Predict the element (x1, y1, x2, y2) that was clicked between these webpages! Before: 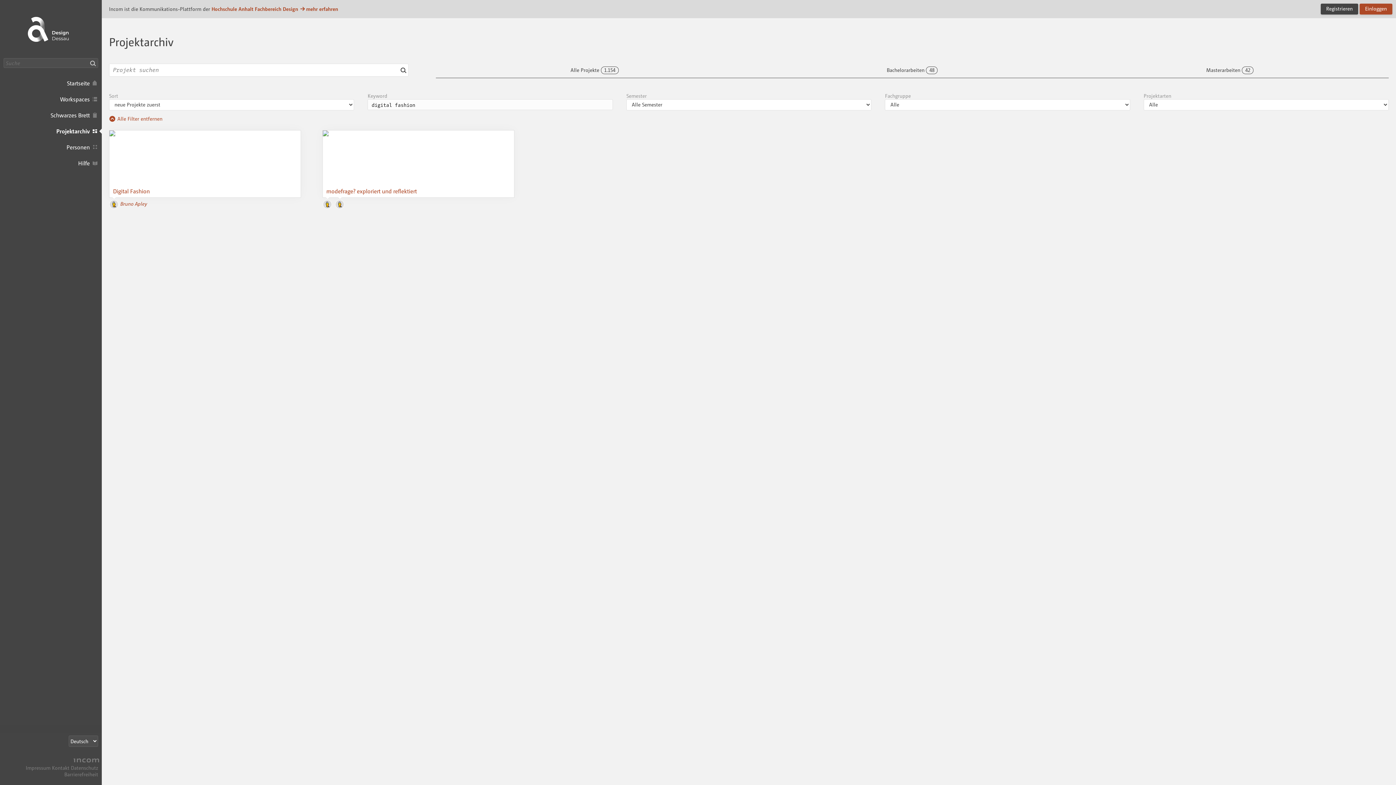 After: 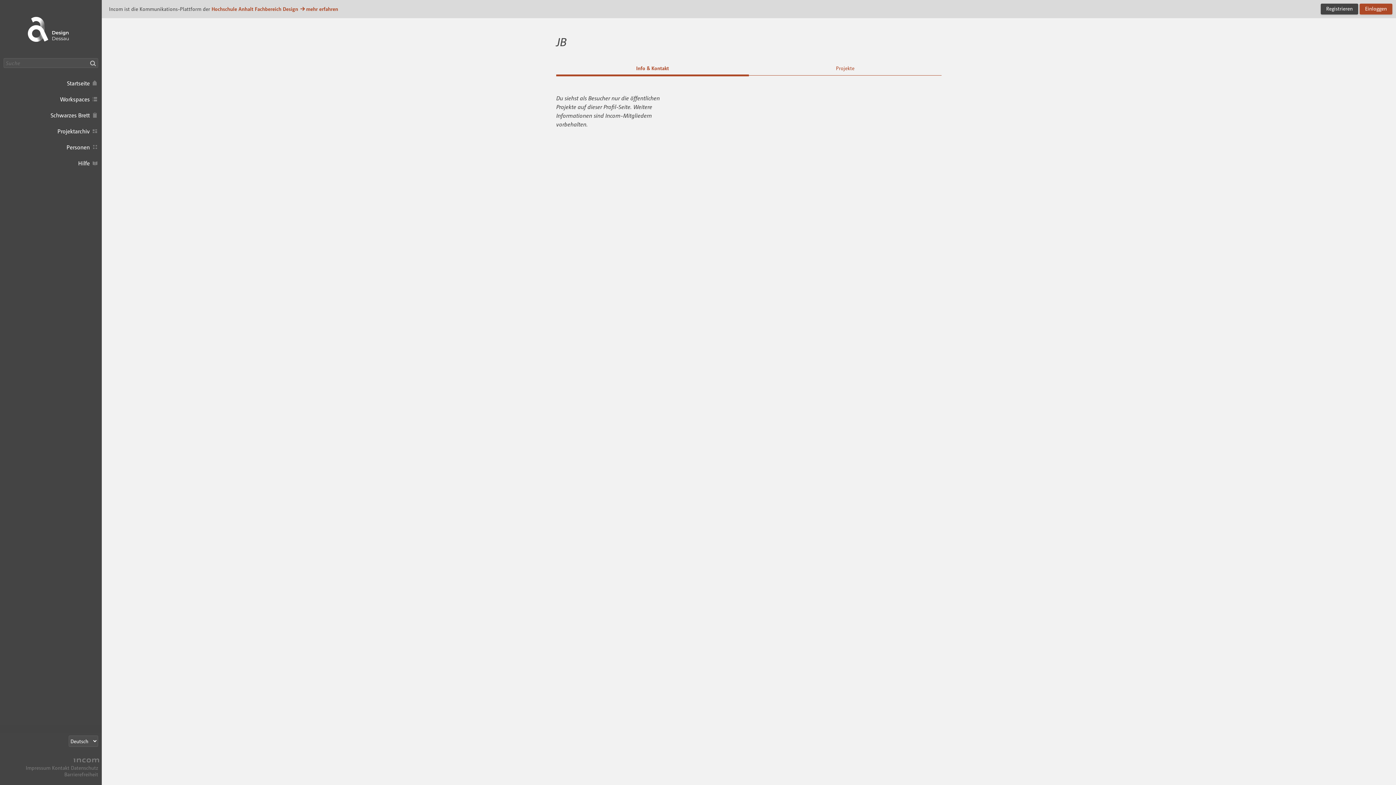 Action: bbox: (335, 200, 344, 209)